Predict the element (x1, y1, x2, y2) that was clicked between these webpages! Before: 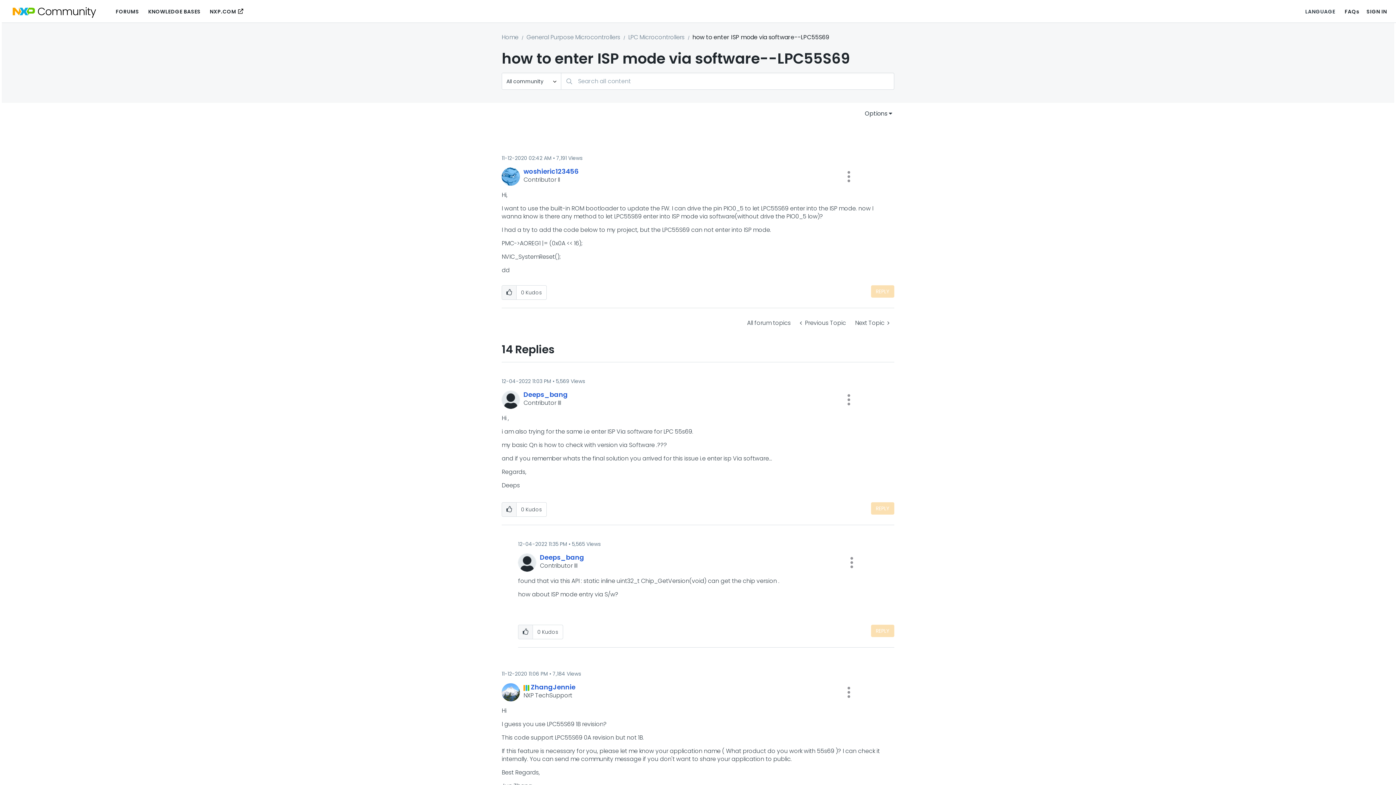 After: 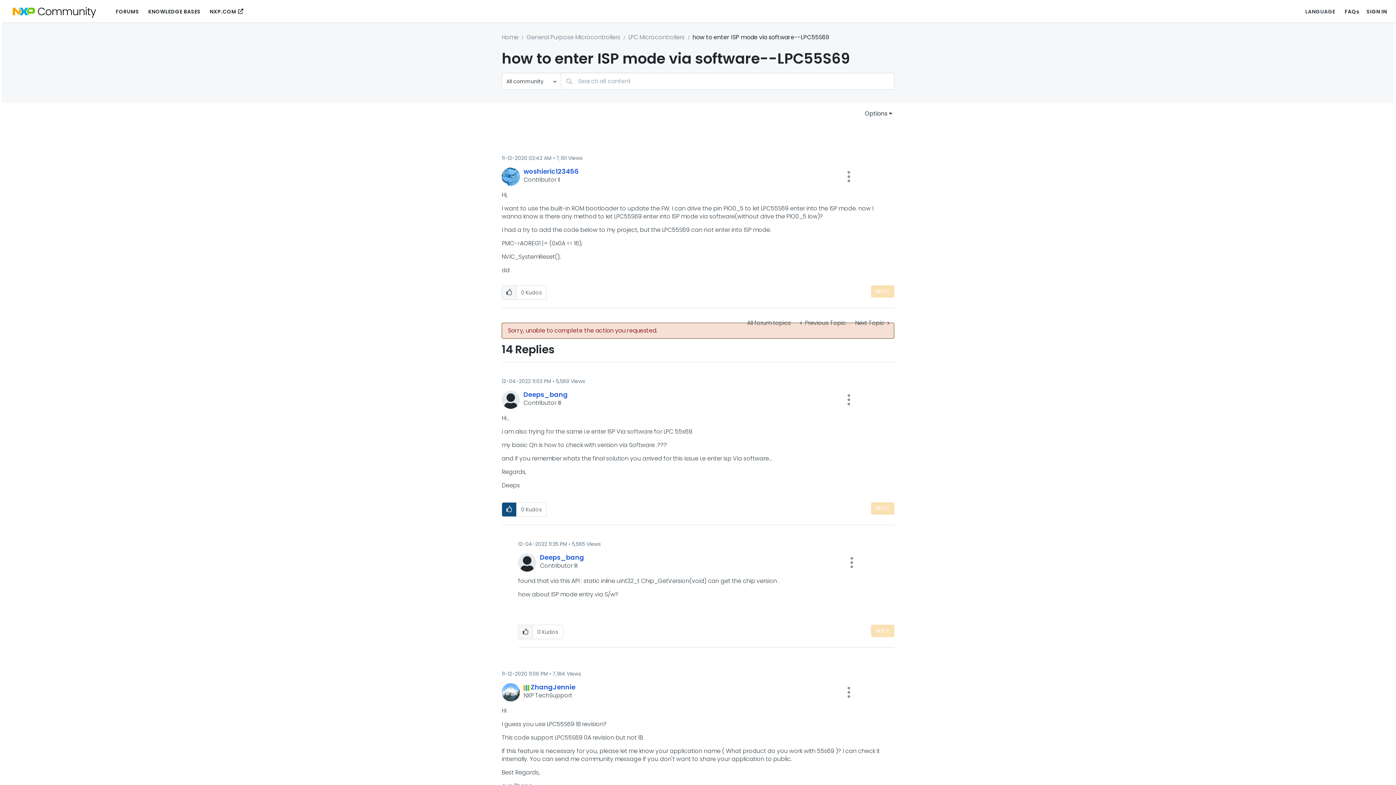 Action: bbox: (502, 502, 516, 516) label: Click here to give kudos to this post.